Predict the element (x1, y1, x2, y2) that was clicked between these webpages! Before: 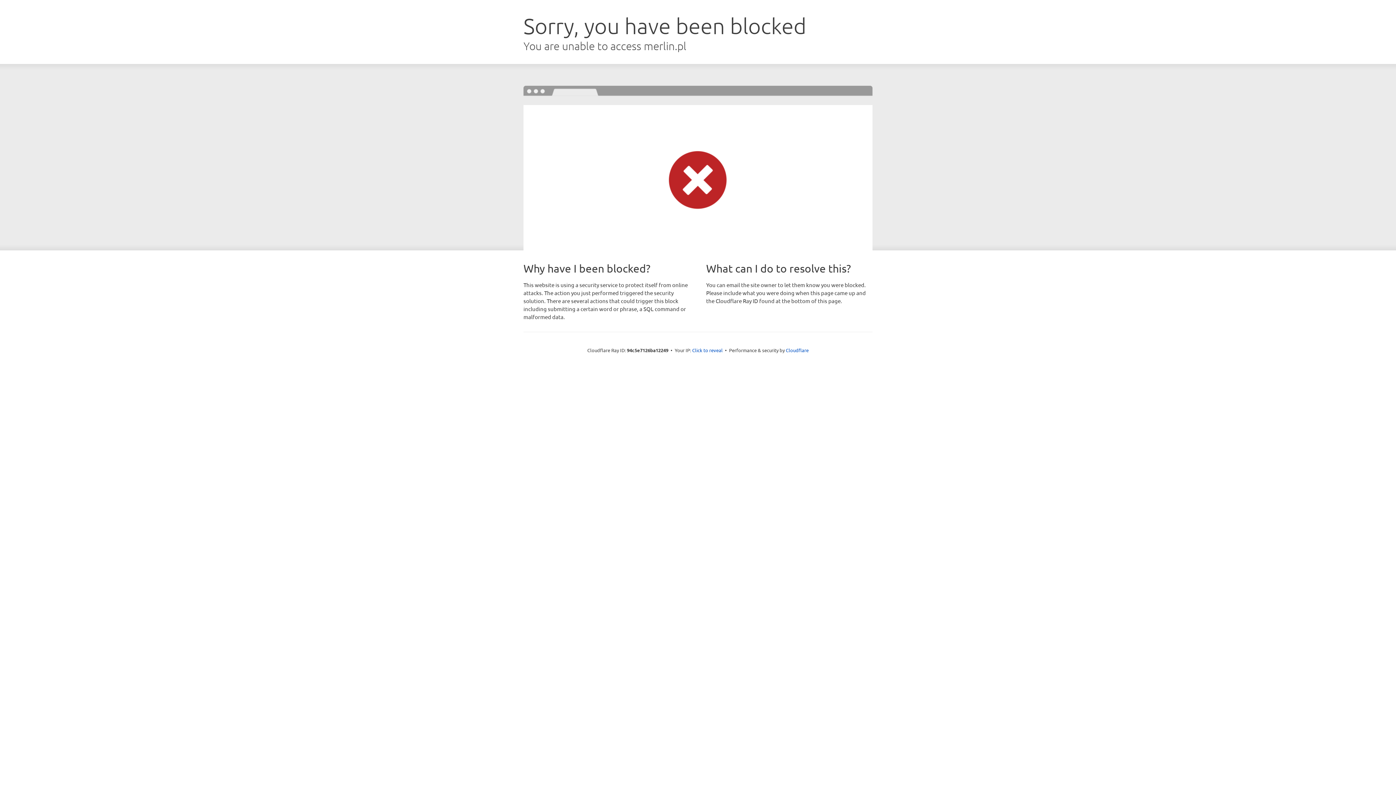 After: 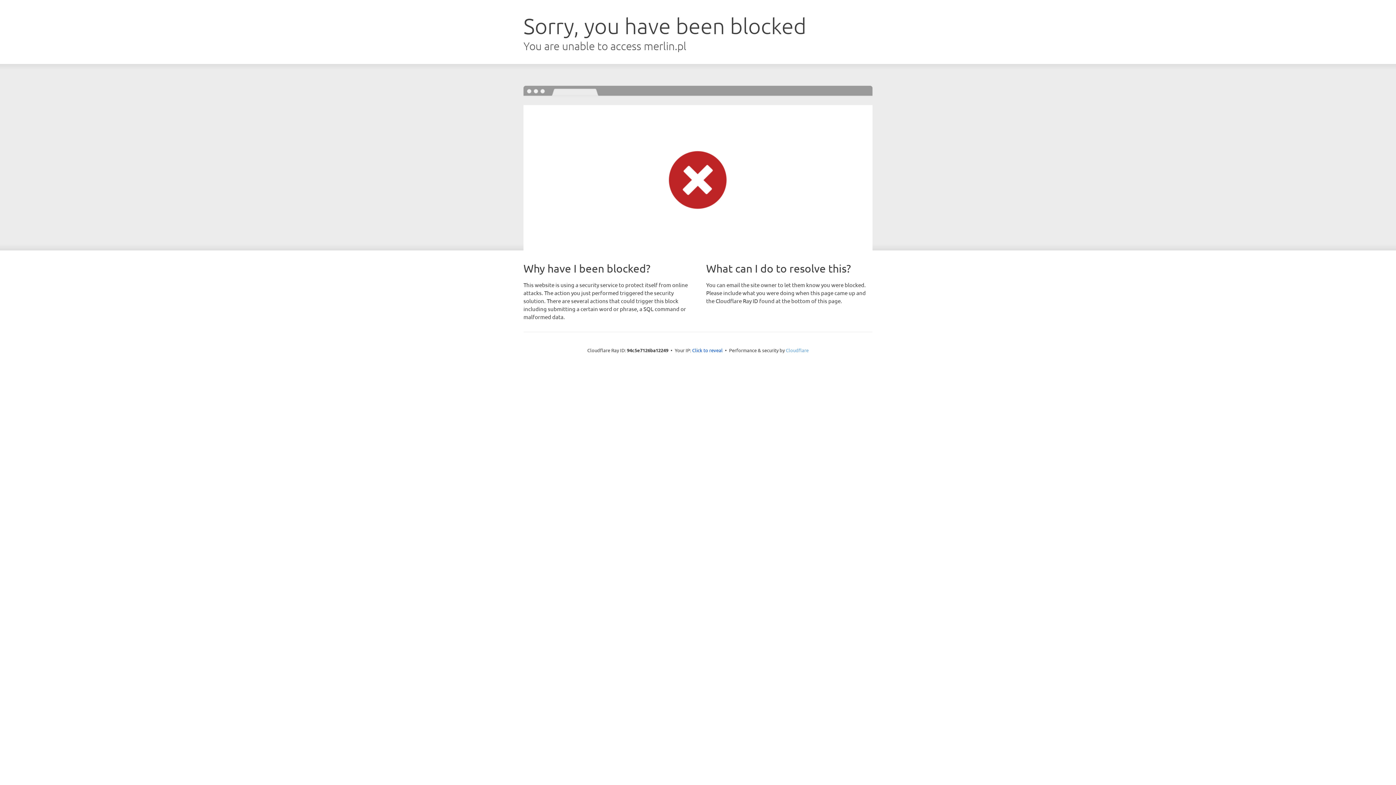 Action: label: Cloudflare bbox: (786, 347, 808, 353)